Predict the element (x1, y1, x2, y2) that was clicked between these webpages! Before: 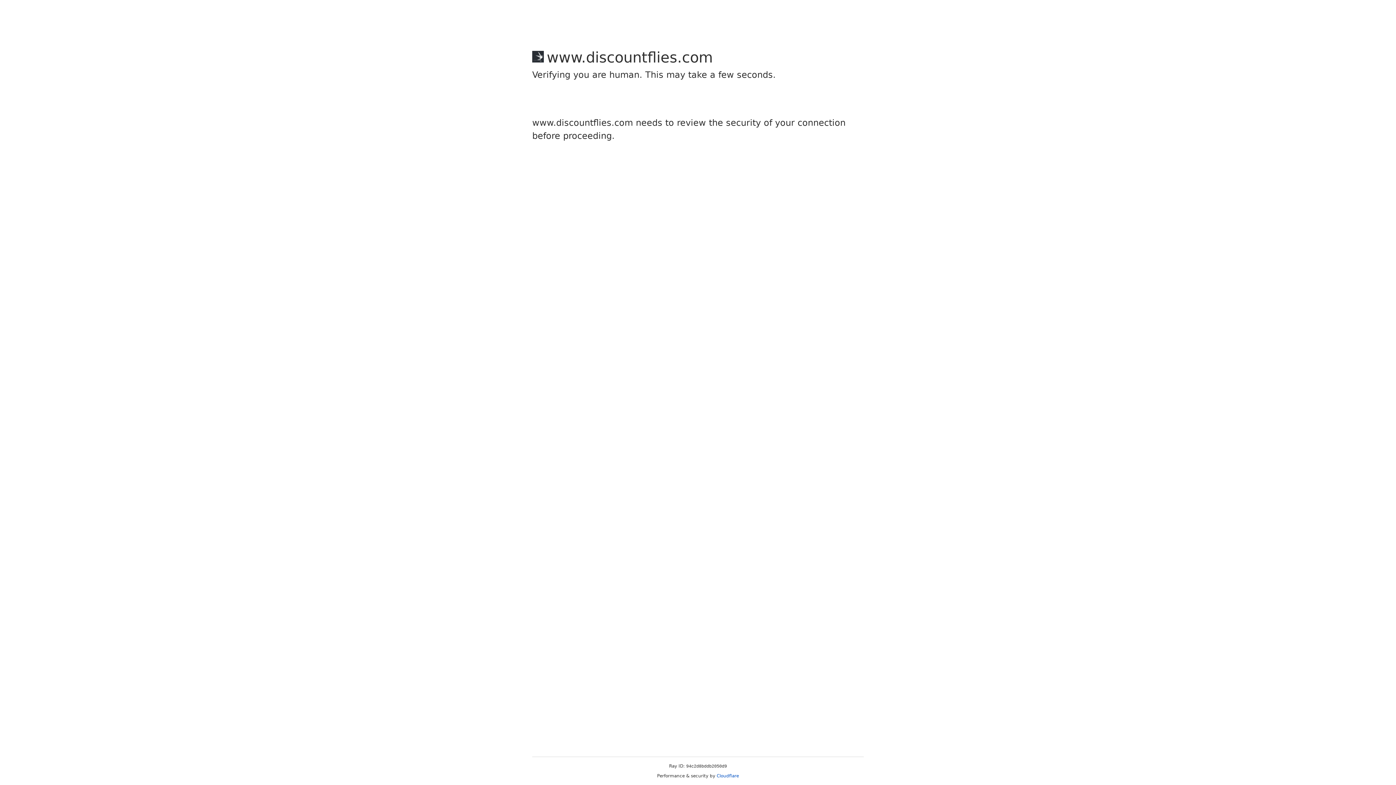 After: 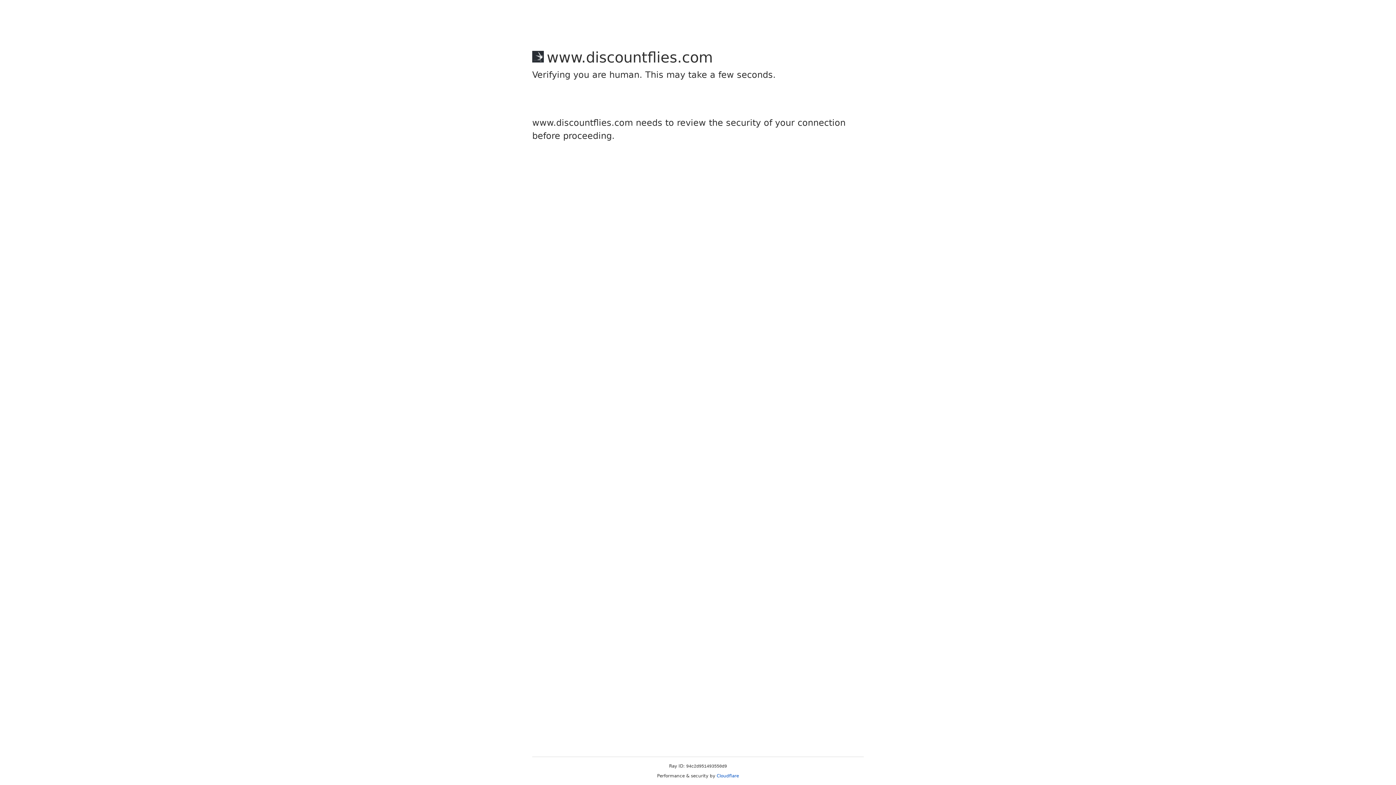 Action: bbox: (716, 773, 739, 778) label: Cloudflare